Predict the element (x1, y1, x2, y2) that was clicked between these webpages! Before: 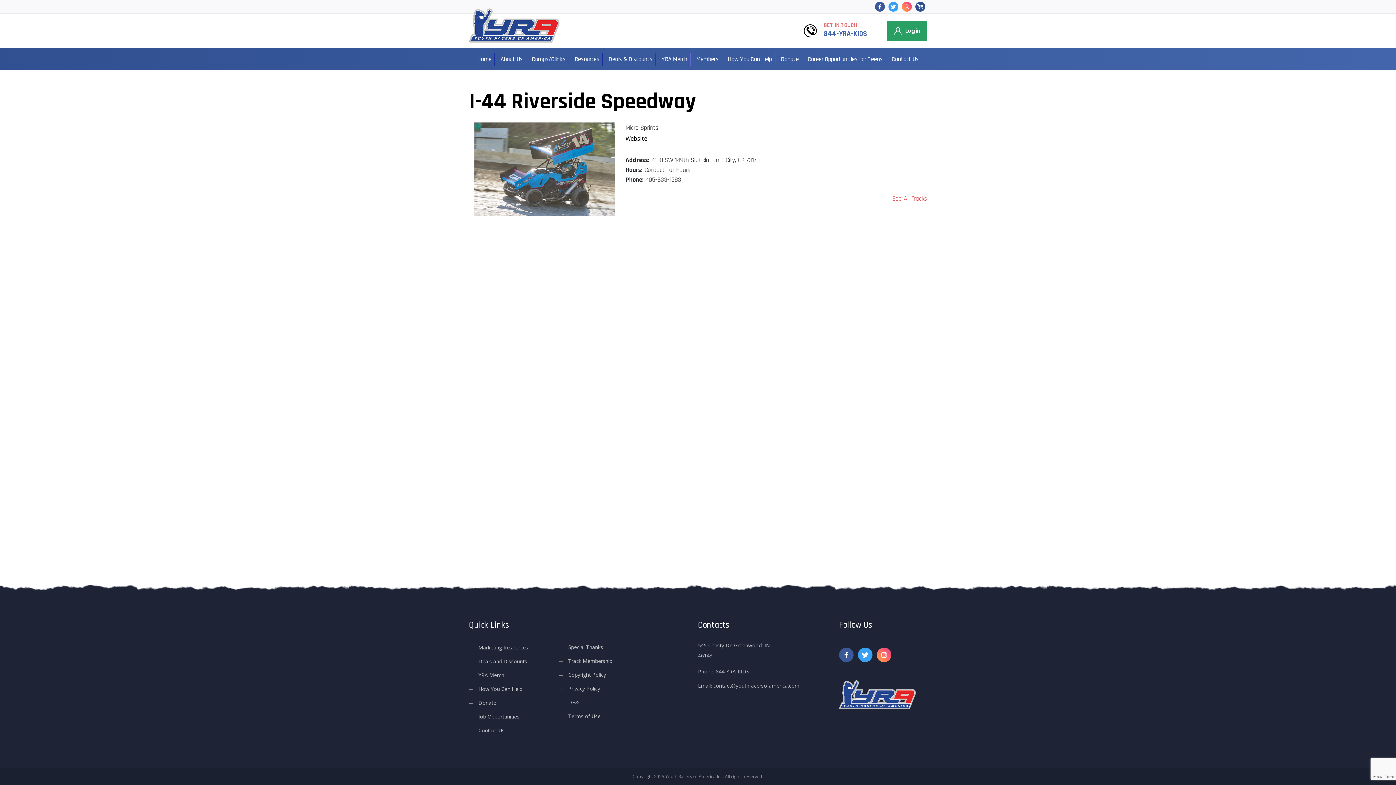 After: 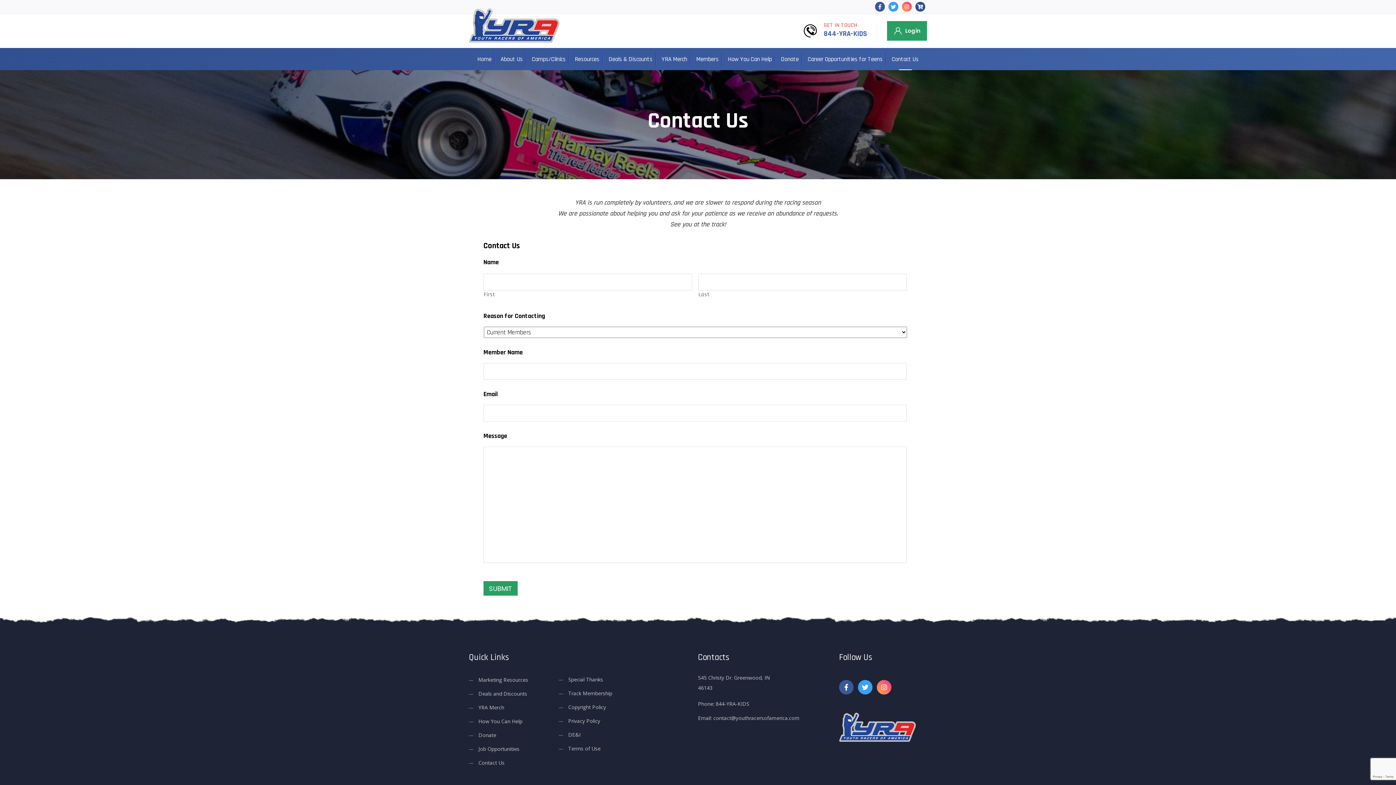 Action: label: Contact Us bbox: (888, 50, 922, 67)